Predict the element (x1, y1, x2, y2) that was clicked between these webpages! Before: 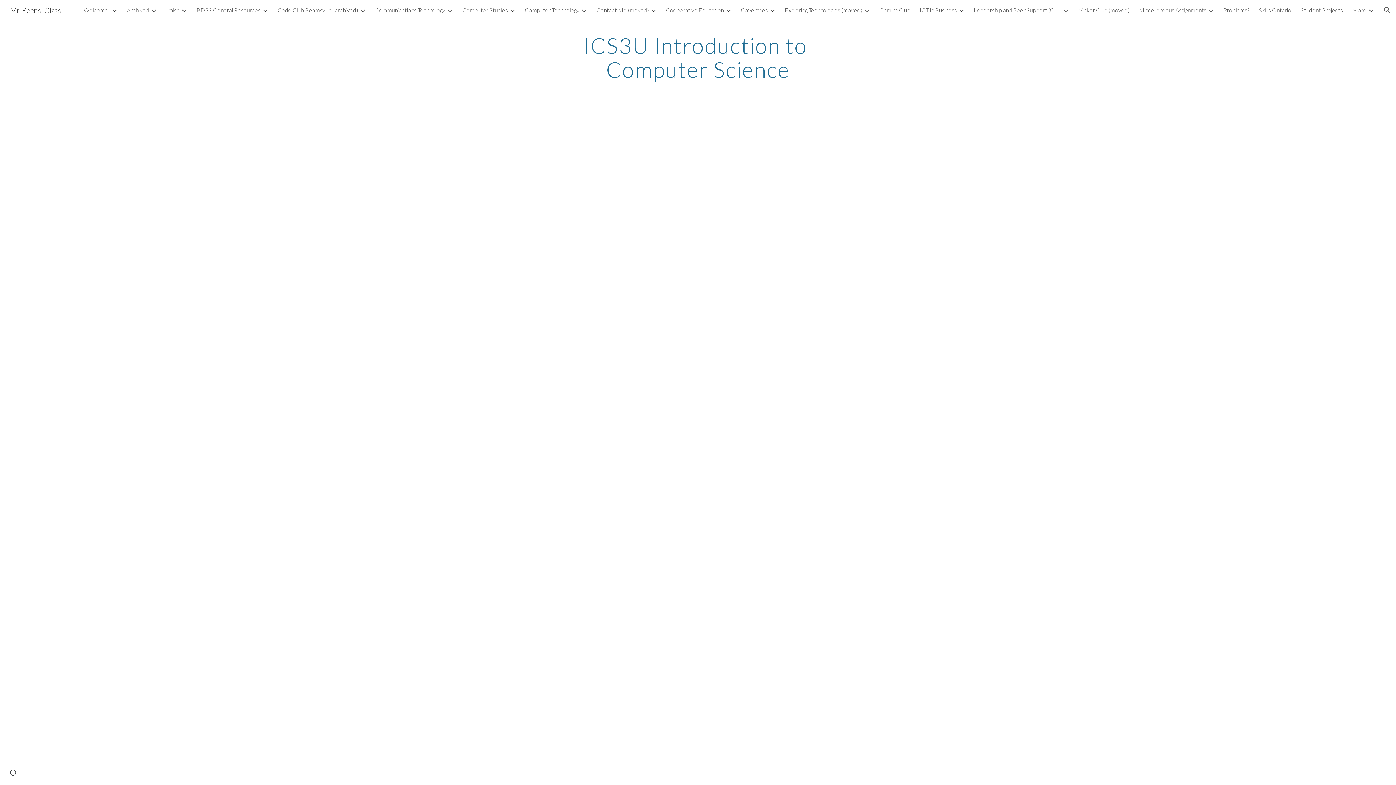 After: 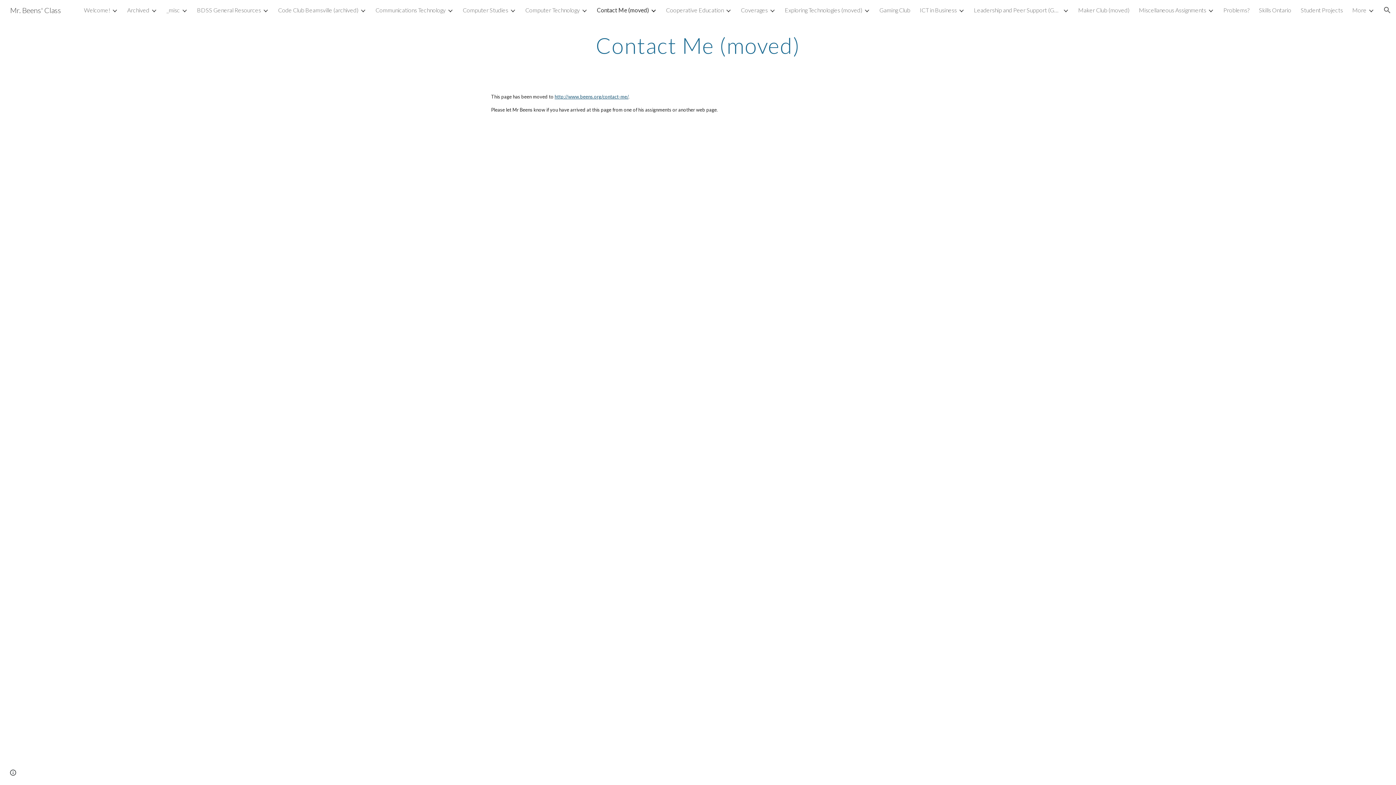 Action: label: Contact Me (moved) bbox: (596, 6, 649, 13)